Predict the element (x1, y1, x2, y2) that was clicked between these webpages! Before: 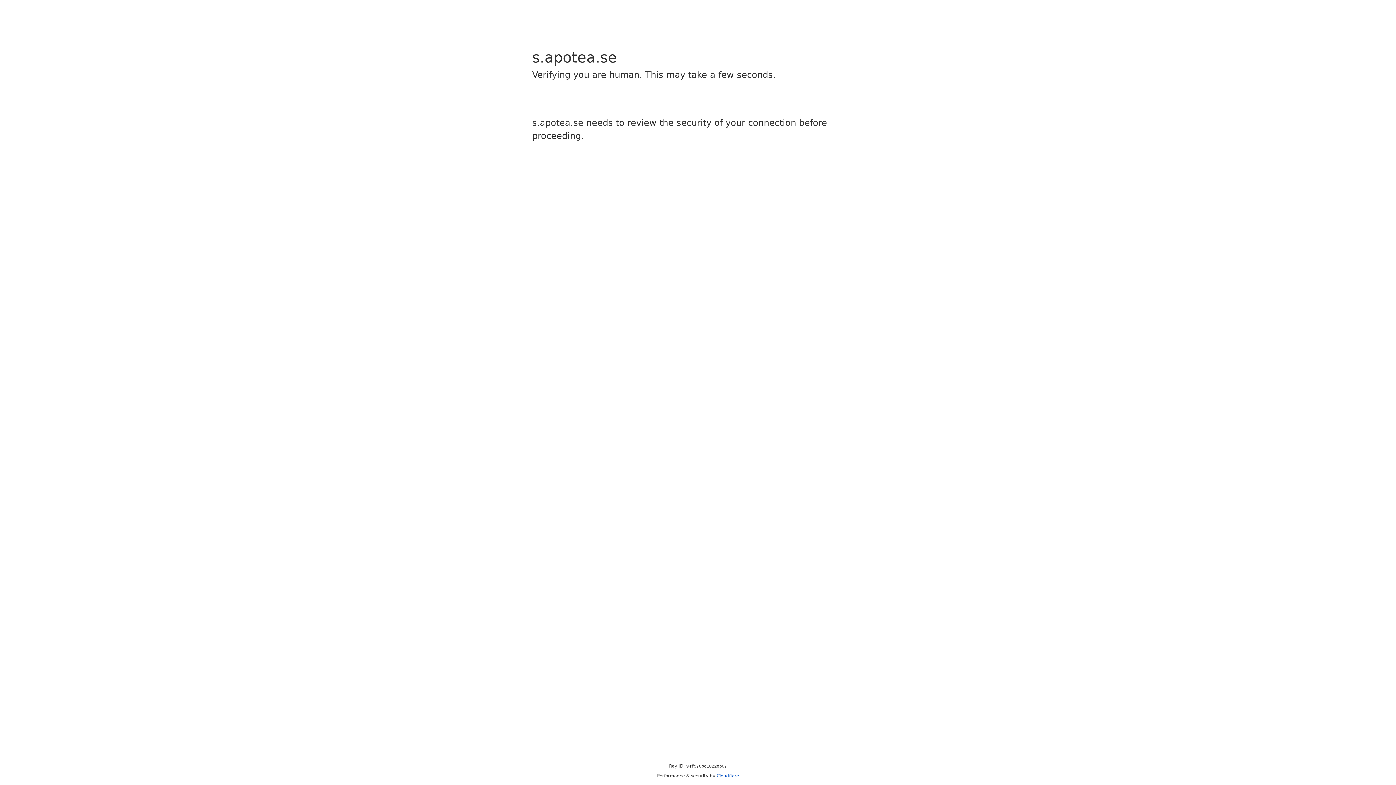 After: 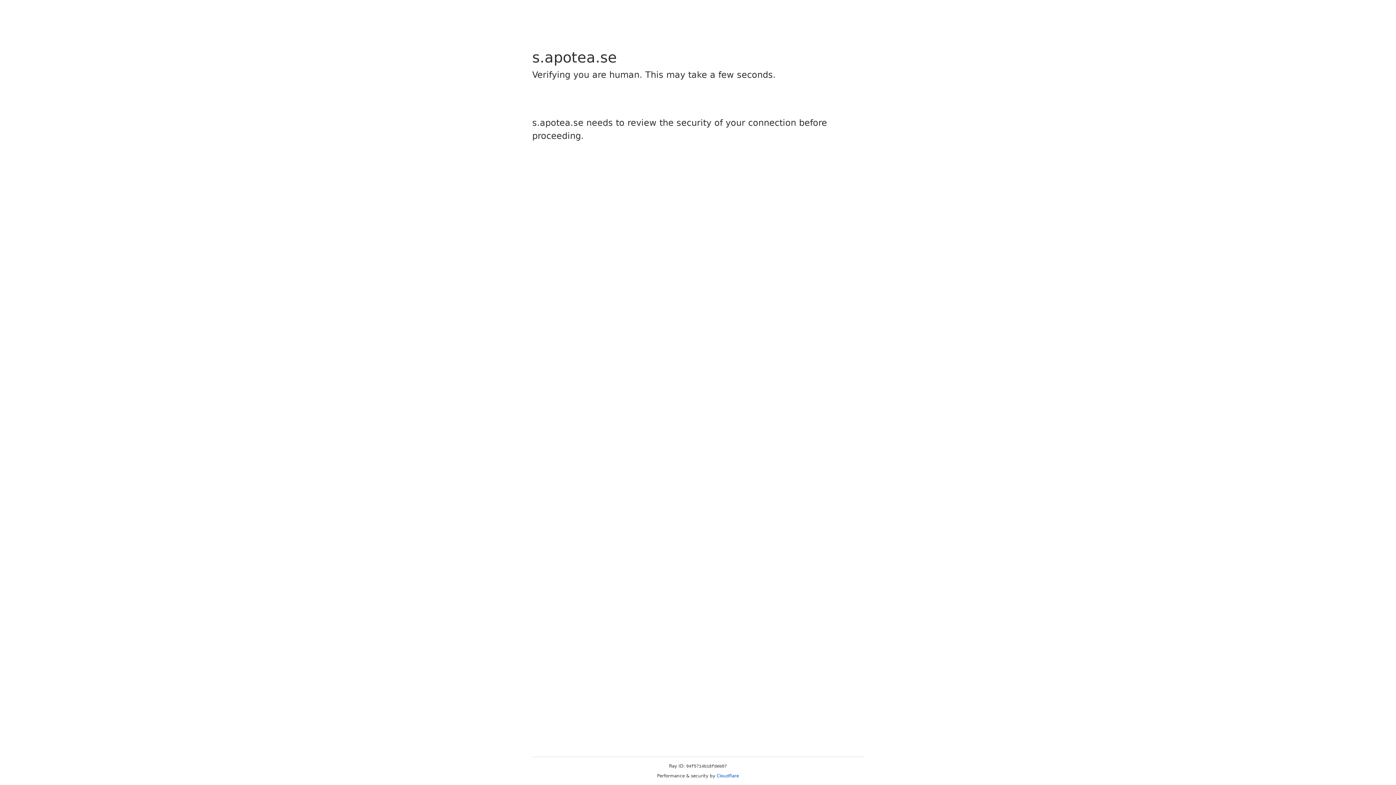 Action: label: Cloudflare bbox: (716, 773, 739, 778)